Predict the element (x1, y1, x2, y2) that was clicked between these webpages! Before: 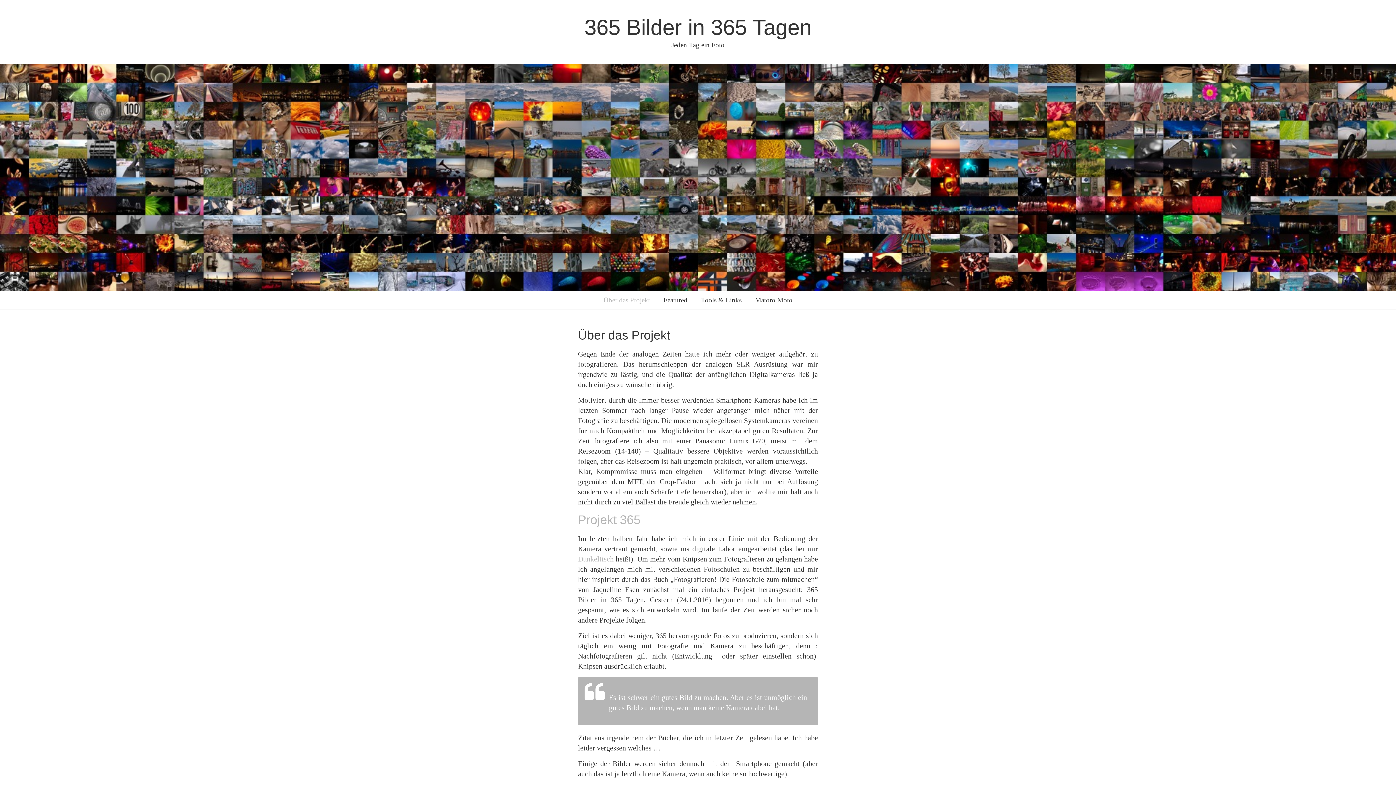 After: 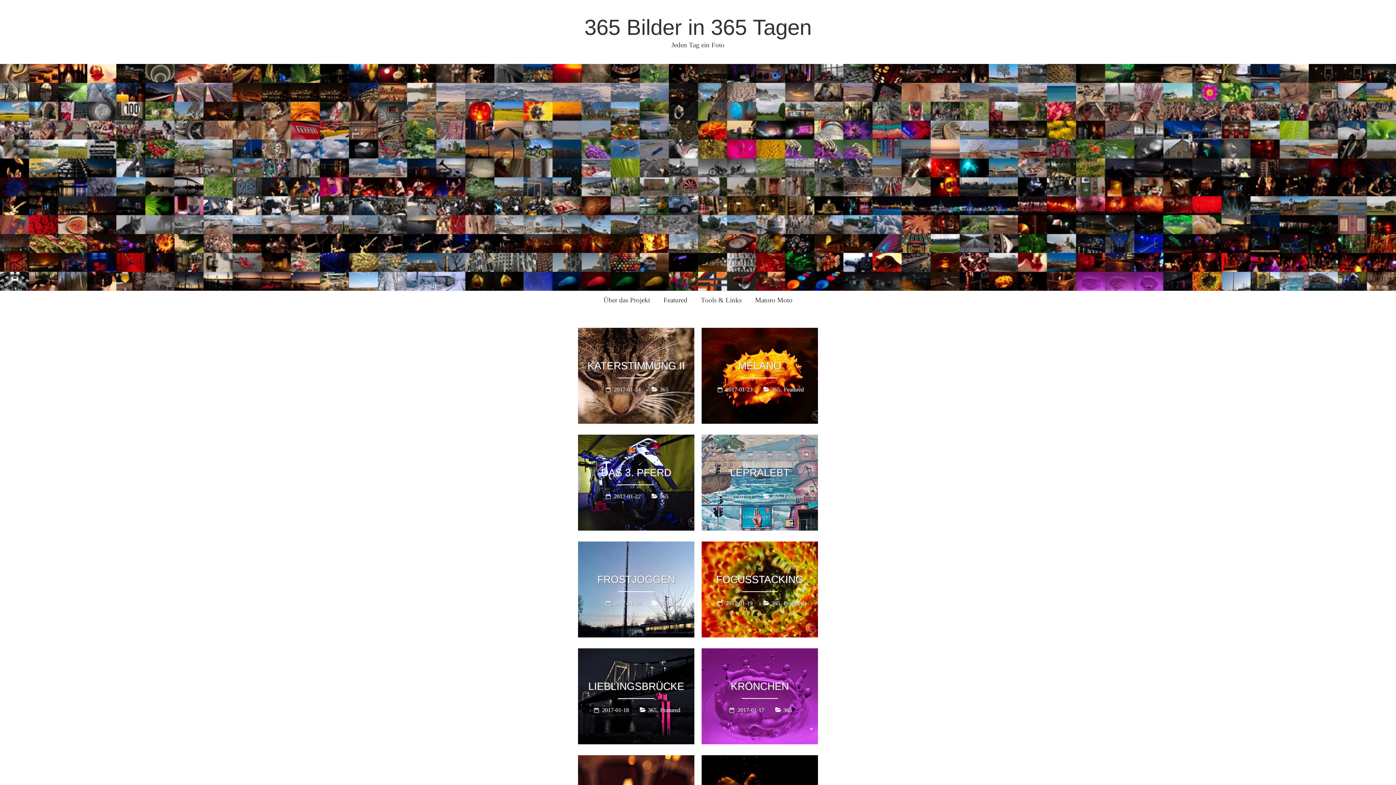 Action: label: 365 Bilder in 365 Tagen bbox: (584, 15, 811, 39)